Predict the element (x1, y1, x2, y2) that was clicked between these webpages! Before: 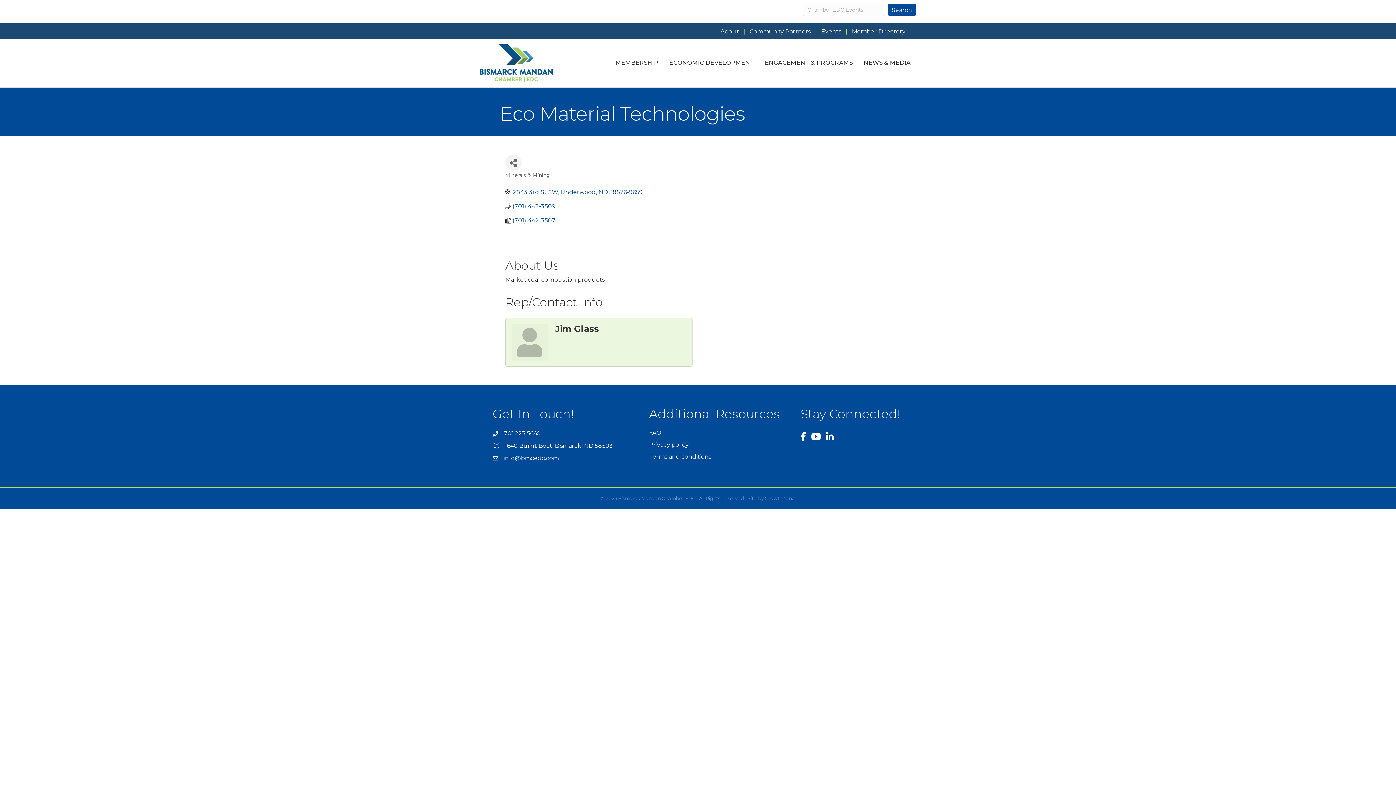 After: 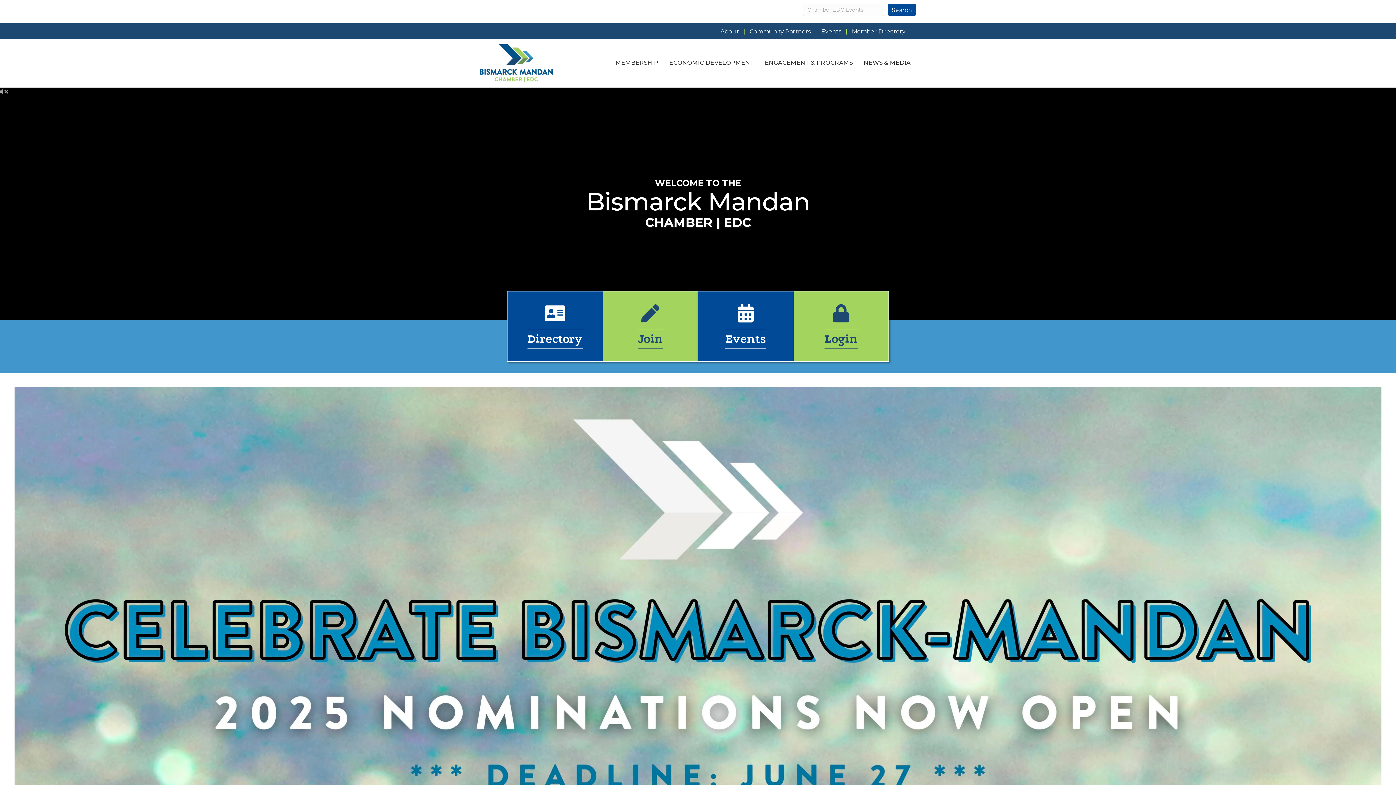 Action: bbox: (649, 429, 661, 436) label: FAQ